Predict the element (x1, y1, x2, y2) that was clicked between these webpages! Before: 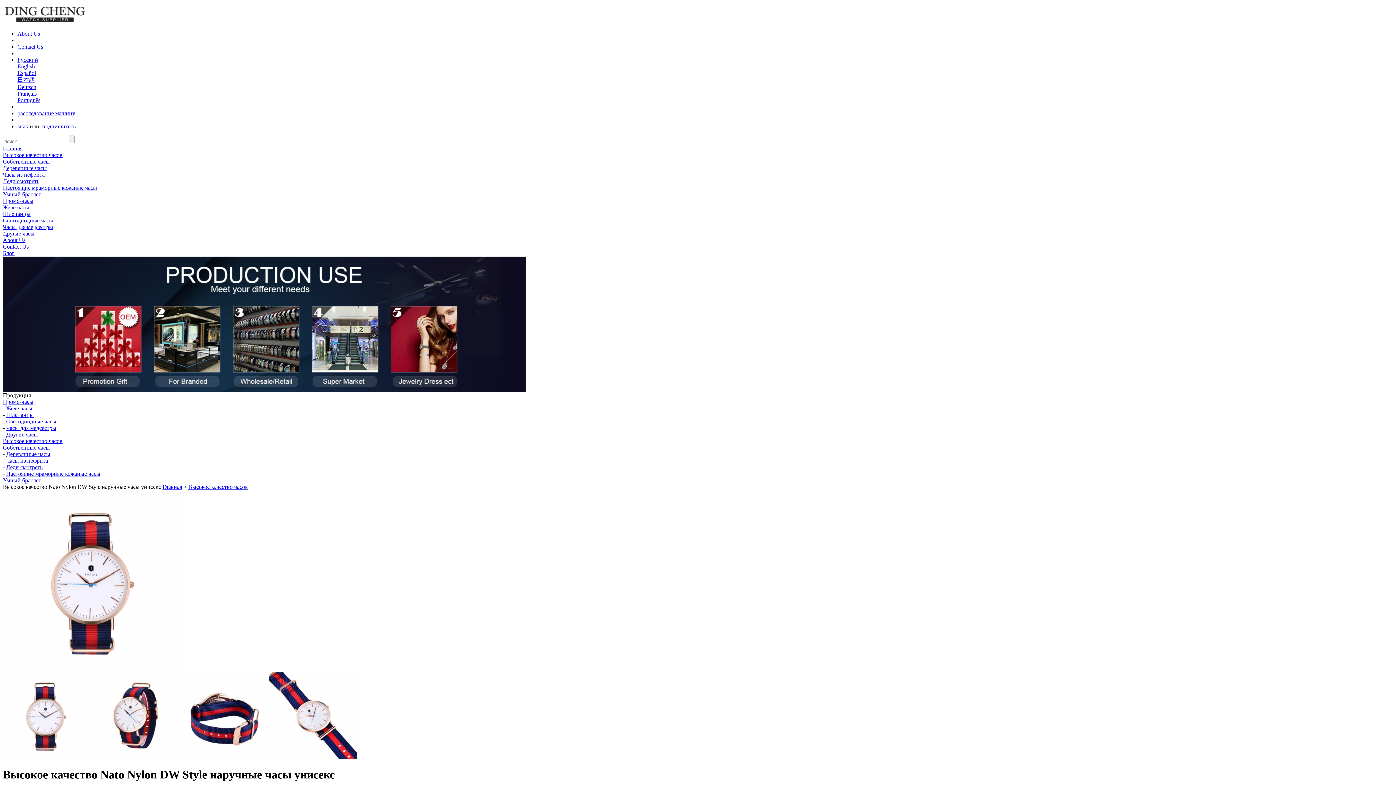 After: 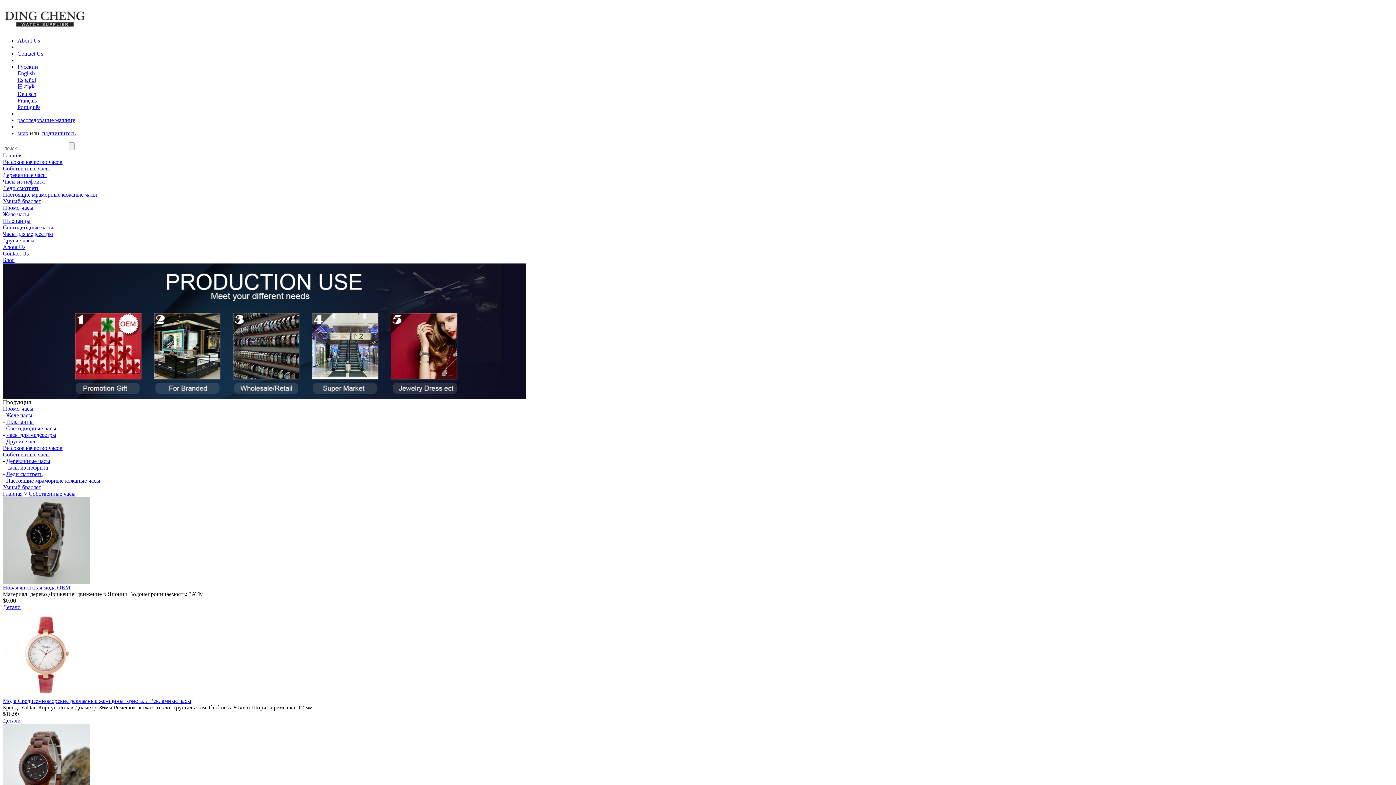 Action: label: Собственные часы bbox: (2, 444, 49, 450)